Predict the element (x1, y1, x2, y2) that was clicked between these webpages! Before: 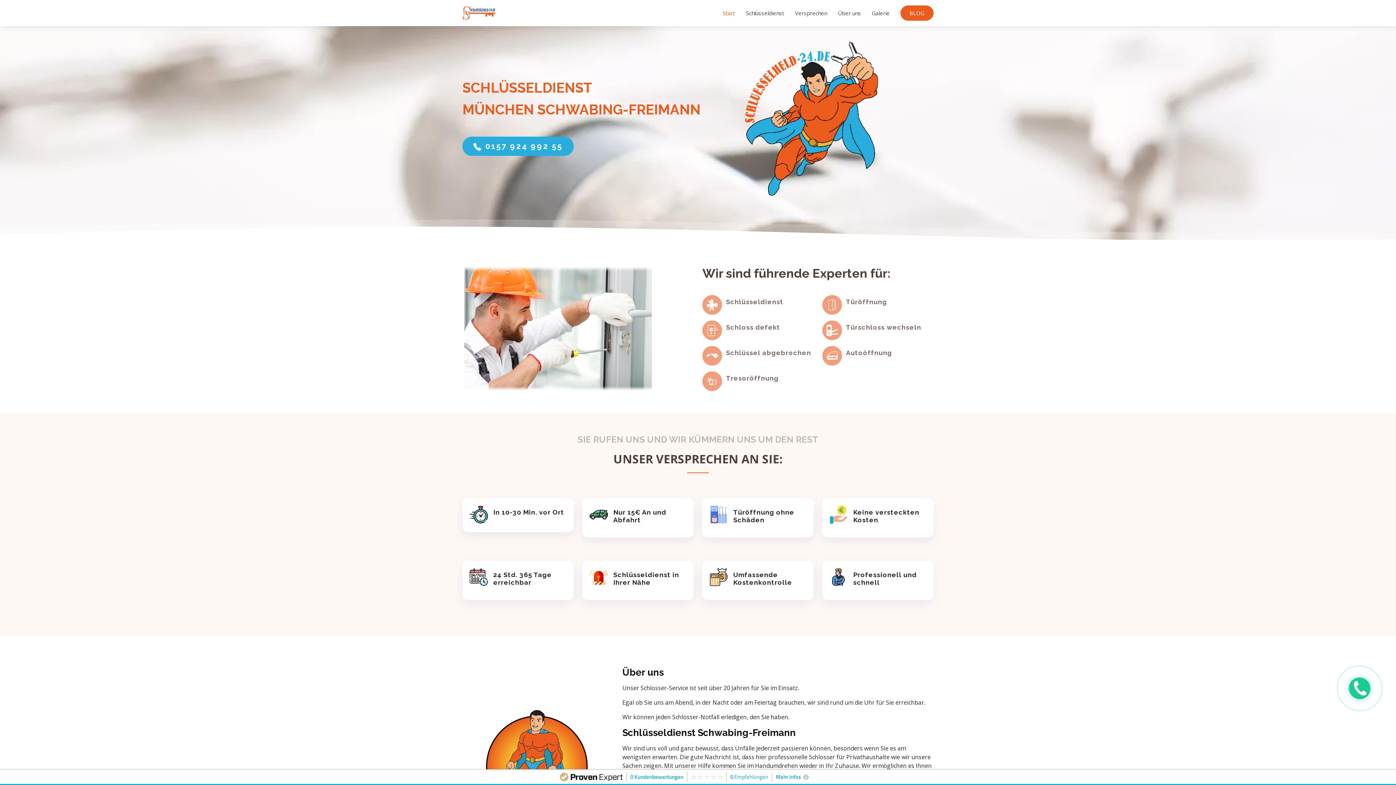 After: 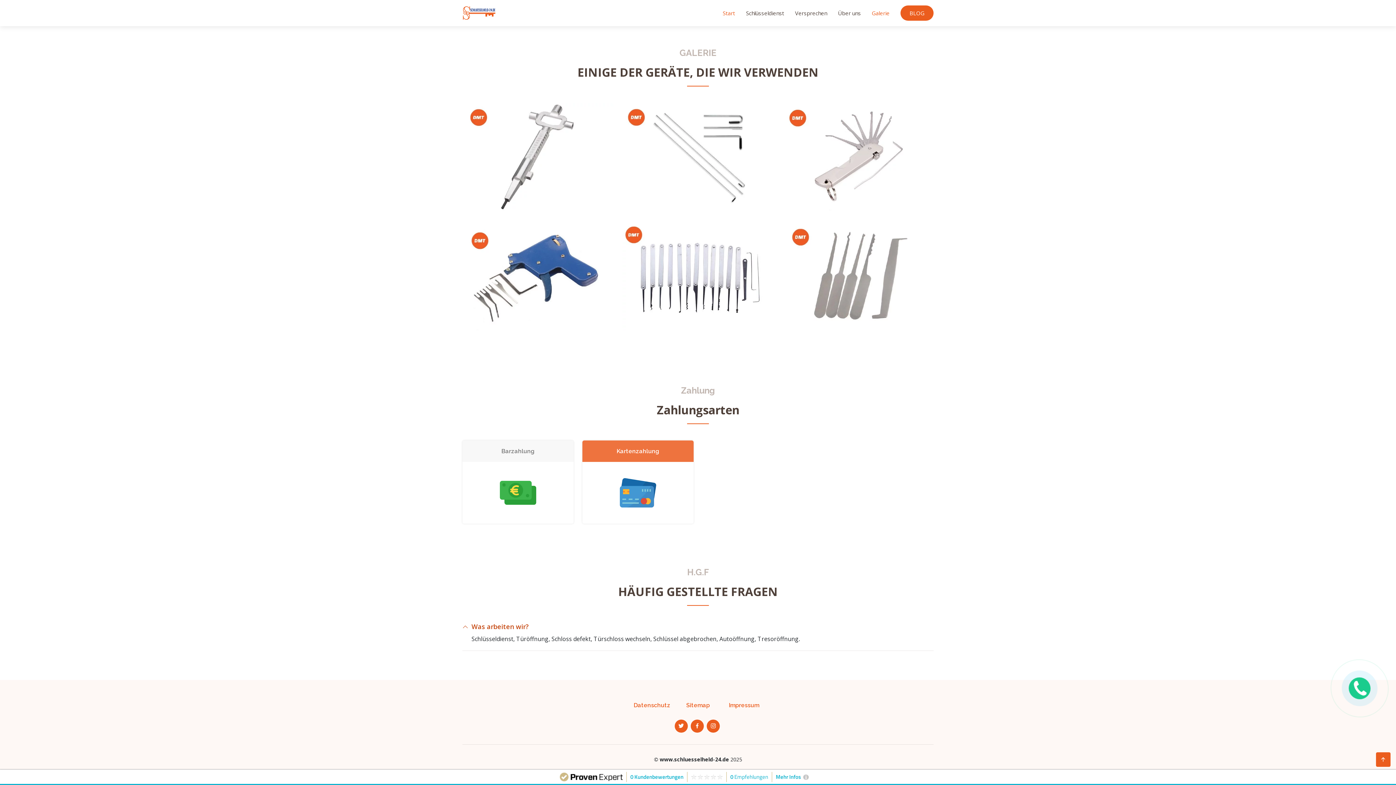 Action: bbox: (861, 5, 889, 20) label: Galerie